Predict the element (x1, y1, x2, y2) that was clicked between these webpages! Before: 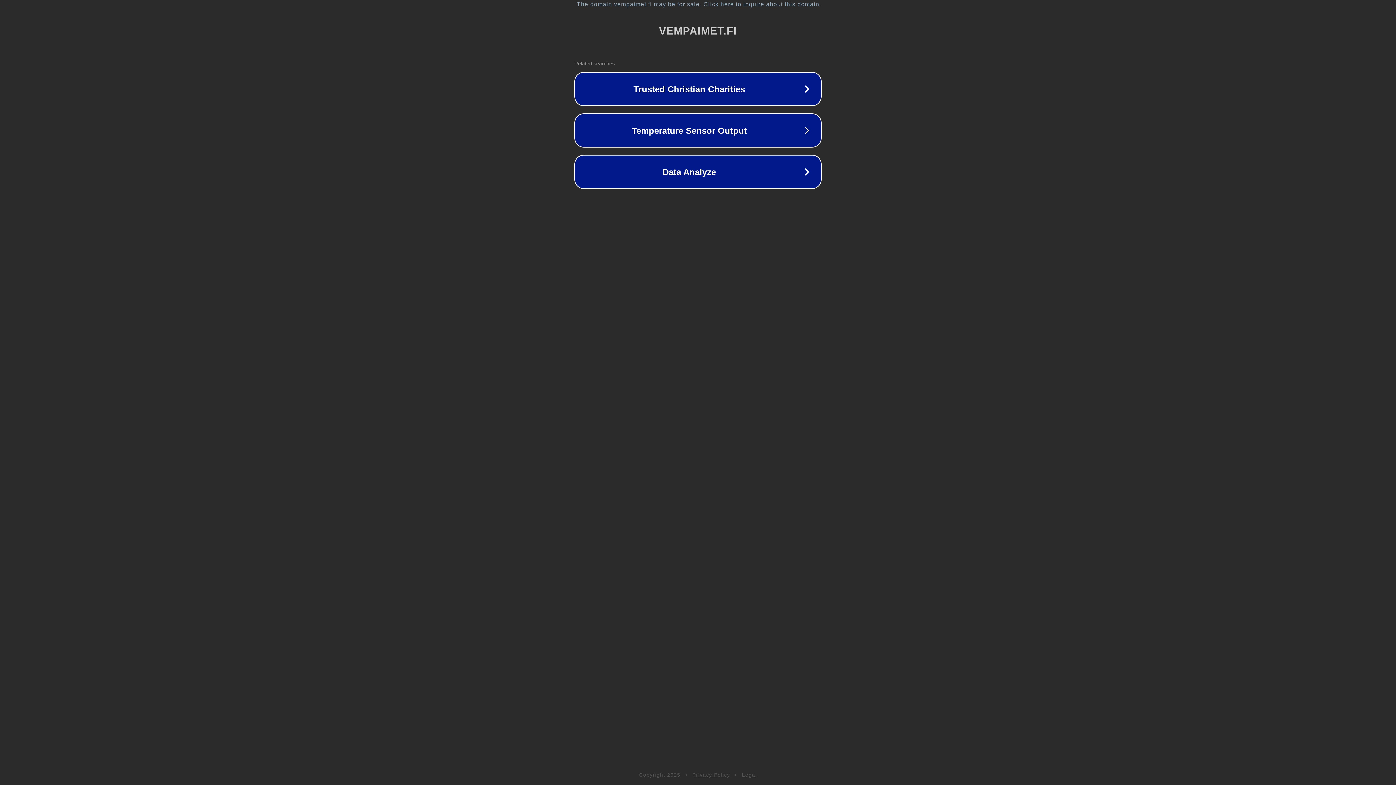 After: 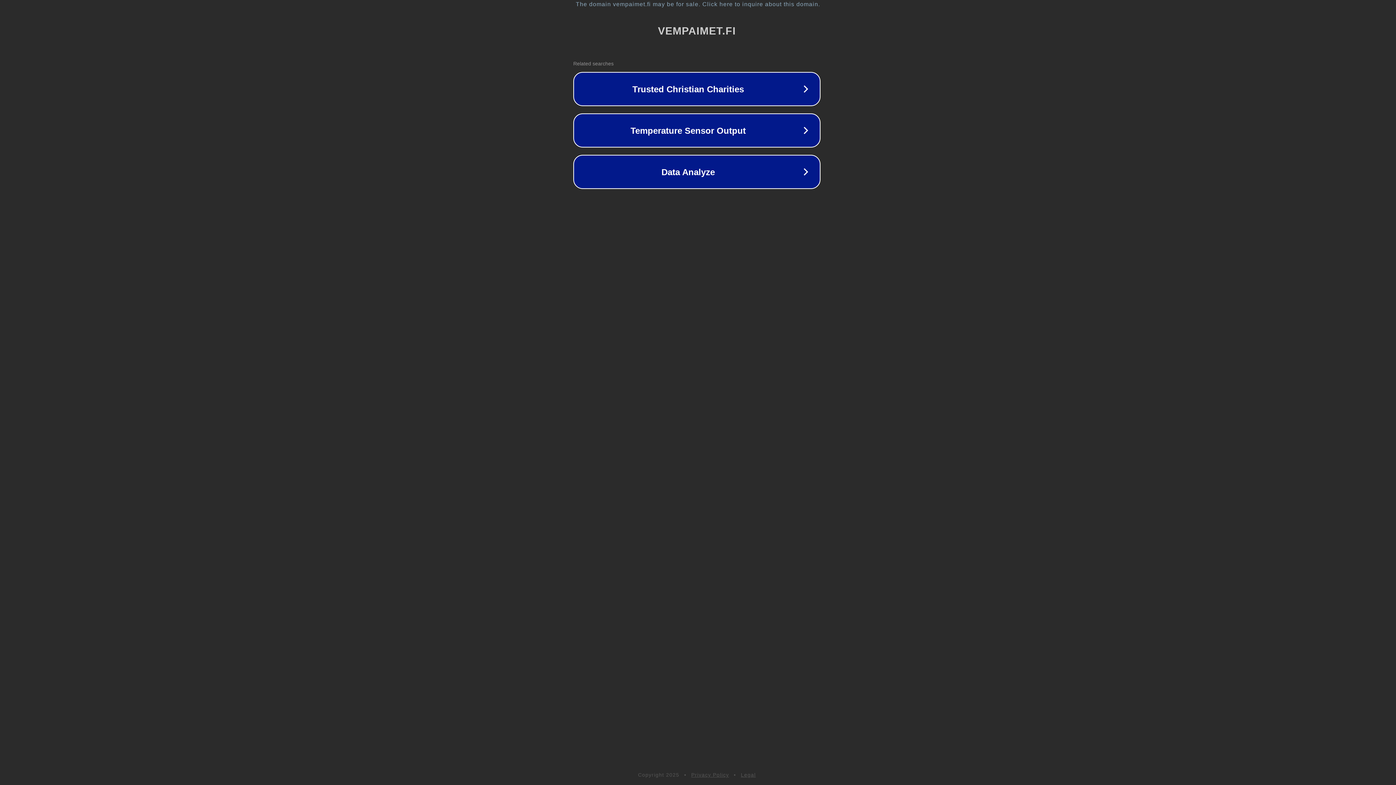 Action: bbox: (1, 1, 1397, 7) label: The domain vempaimet.fi may be for sale. Click here to inquire about this domain.